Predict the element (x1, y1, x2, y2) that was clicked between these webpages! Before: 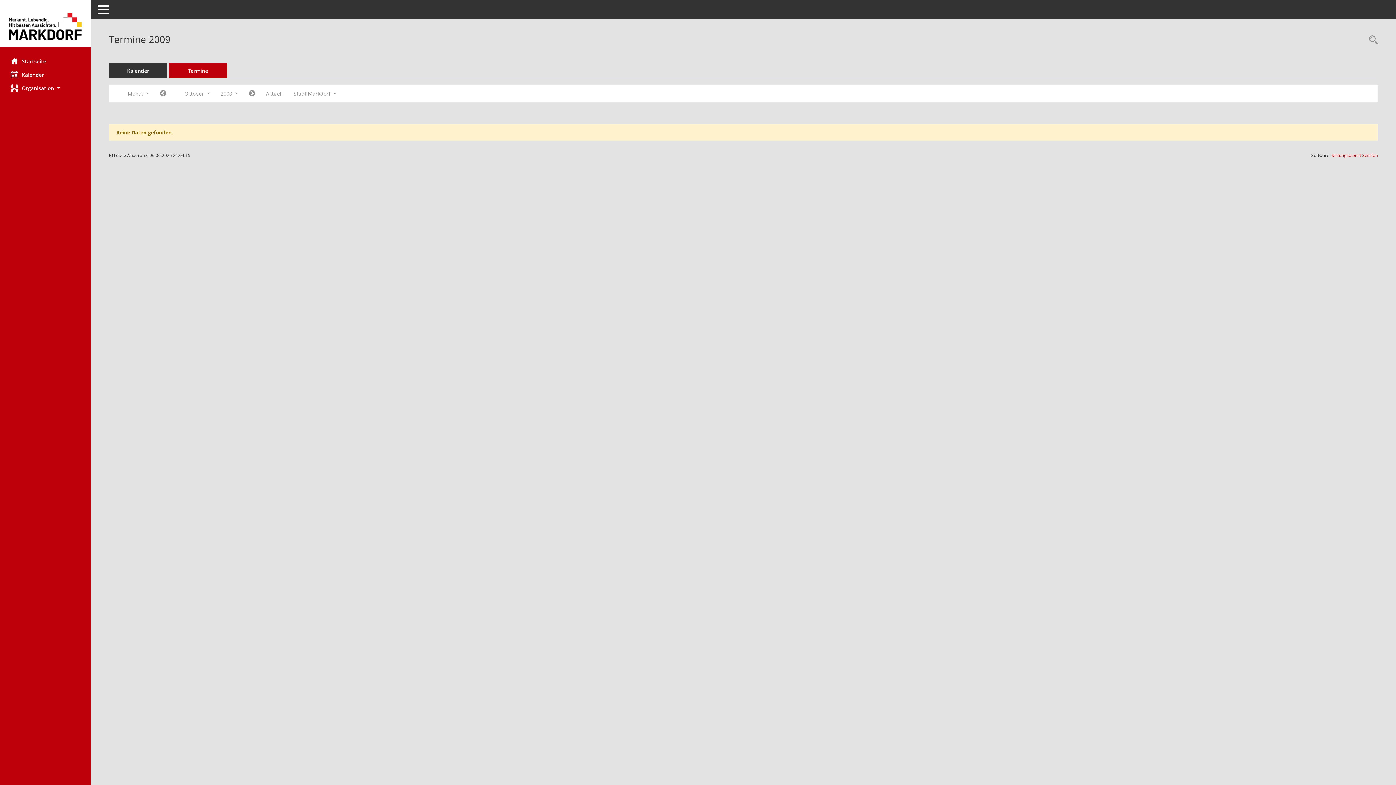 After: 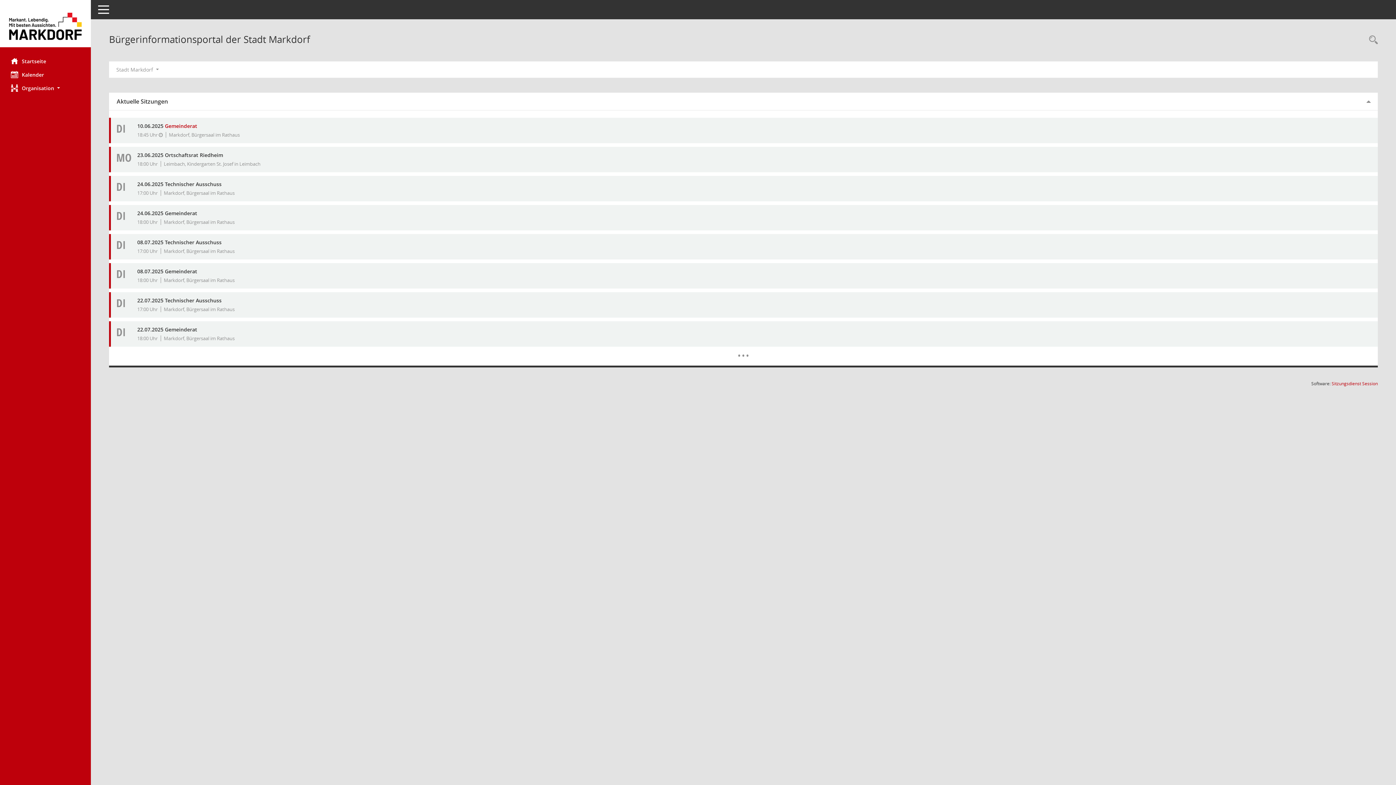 Action: bbox: (0, 54, 90, 67) label: Hier gelangen Sie zur Startseite dieser Webanwendung.